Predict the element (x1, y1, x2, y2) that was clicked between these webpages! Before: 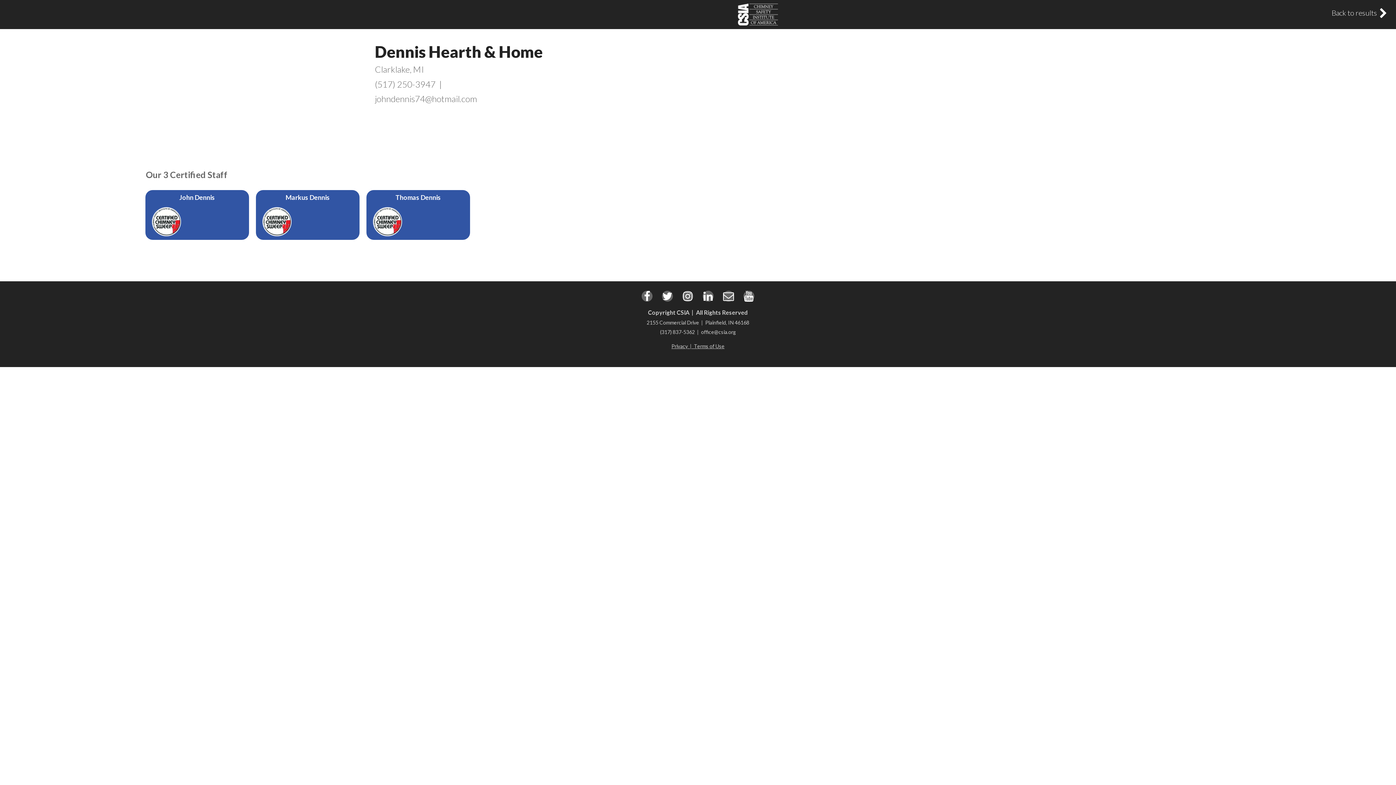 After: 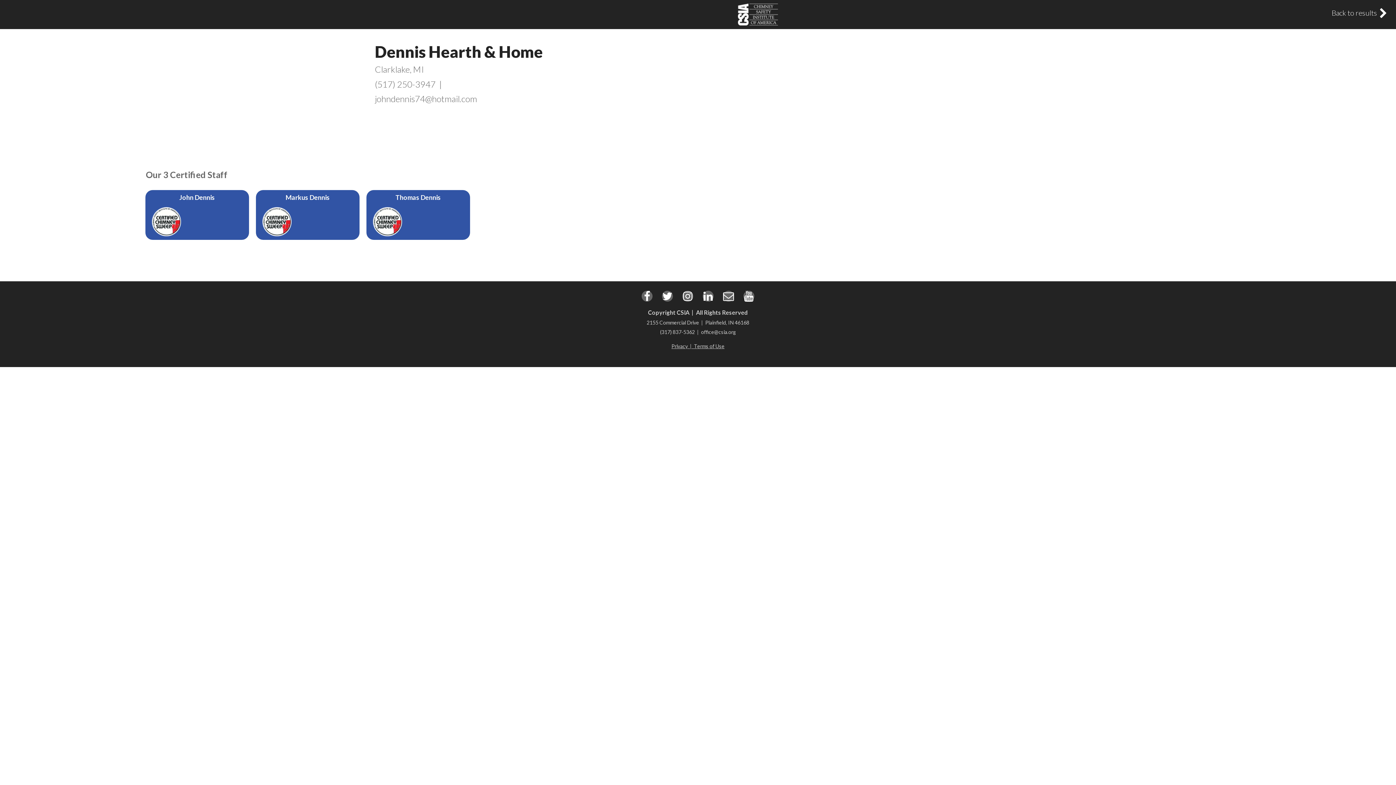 Action: label: Terms of Use bbox: (694, 343, 724, 349)